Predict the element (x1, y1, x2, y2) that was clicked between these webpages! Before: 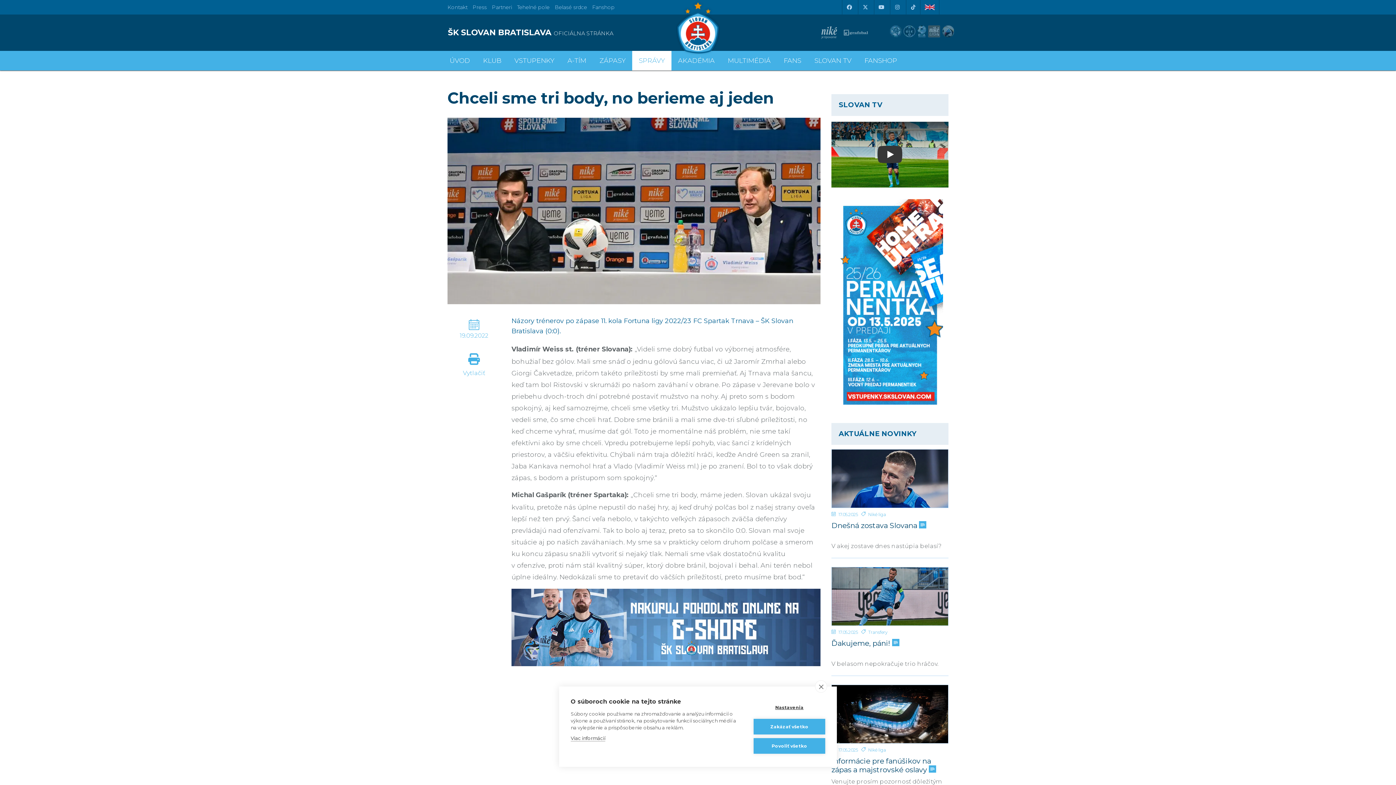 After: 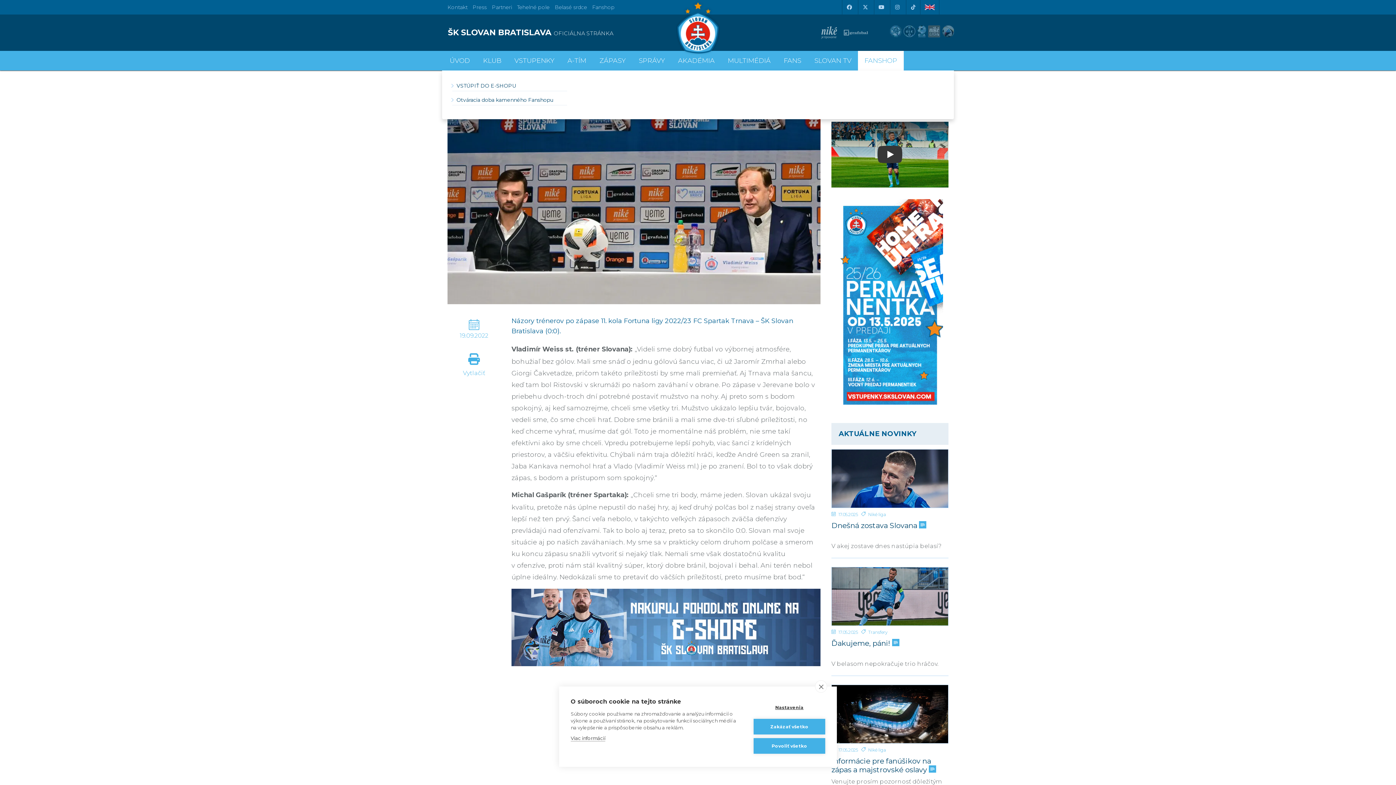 Action: label: FANSHOP bbox: (858, 48, 904, 70)